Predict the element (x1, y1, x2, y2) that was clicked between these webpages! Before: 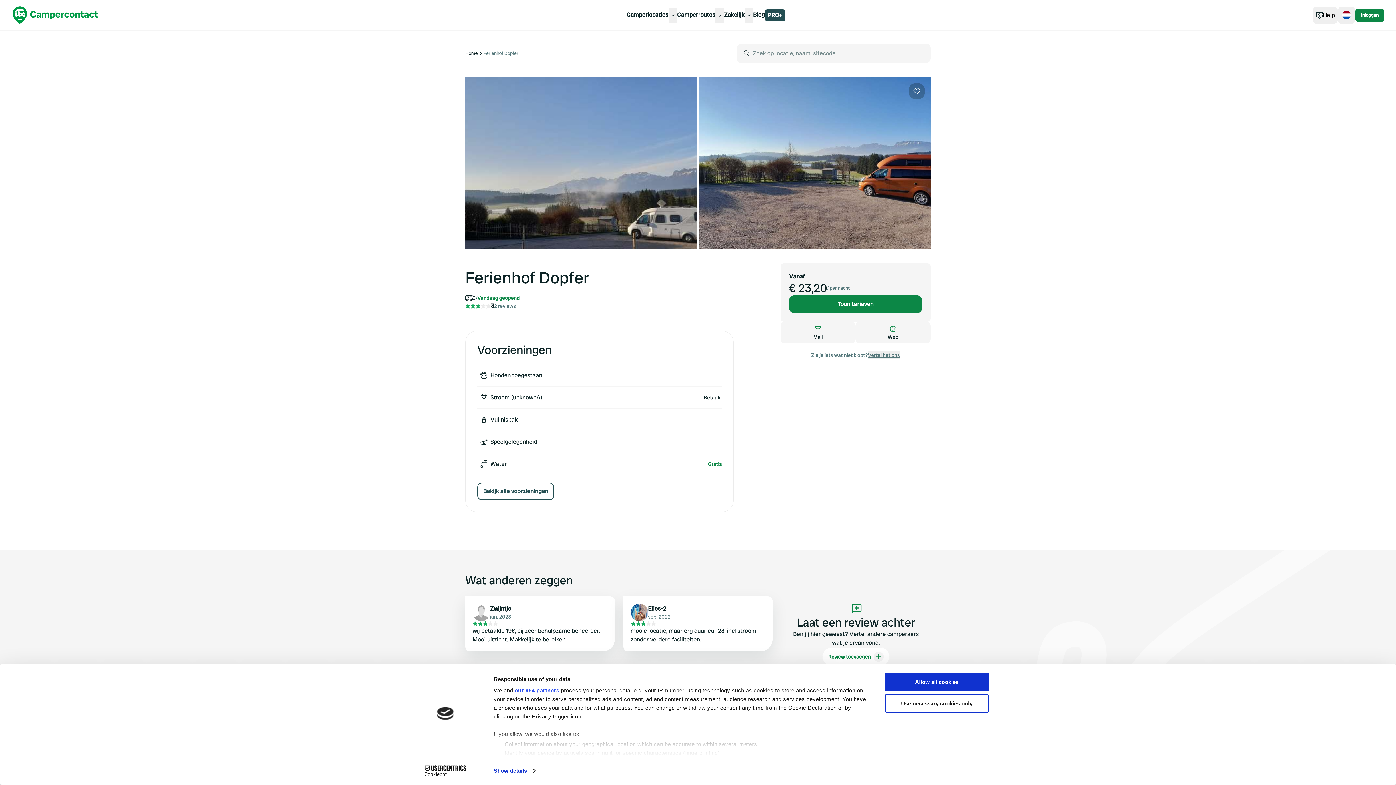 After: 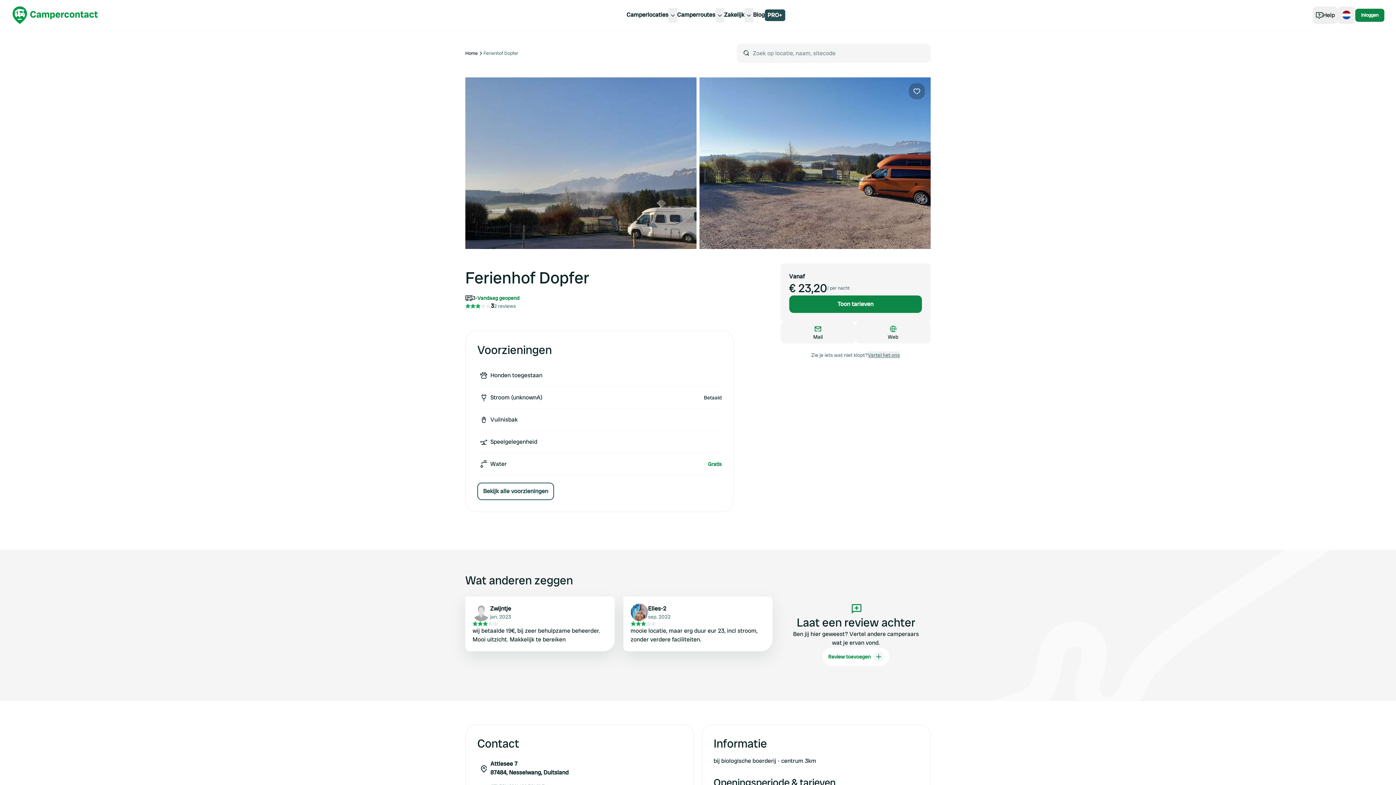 Action: bbox: (885, 673, 989, 691) label: Allow all cookies